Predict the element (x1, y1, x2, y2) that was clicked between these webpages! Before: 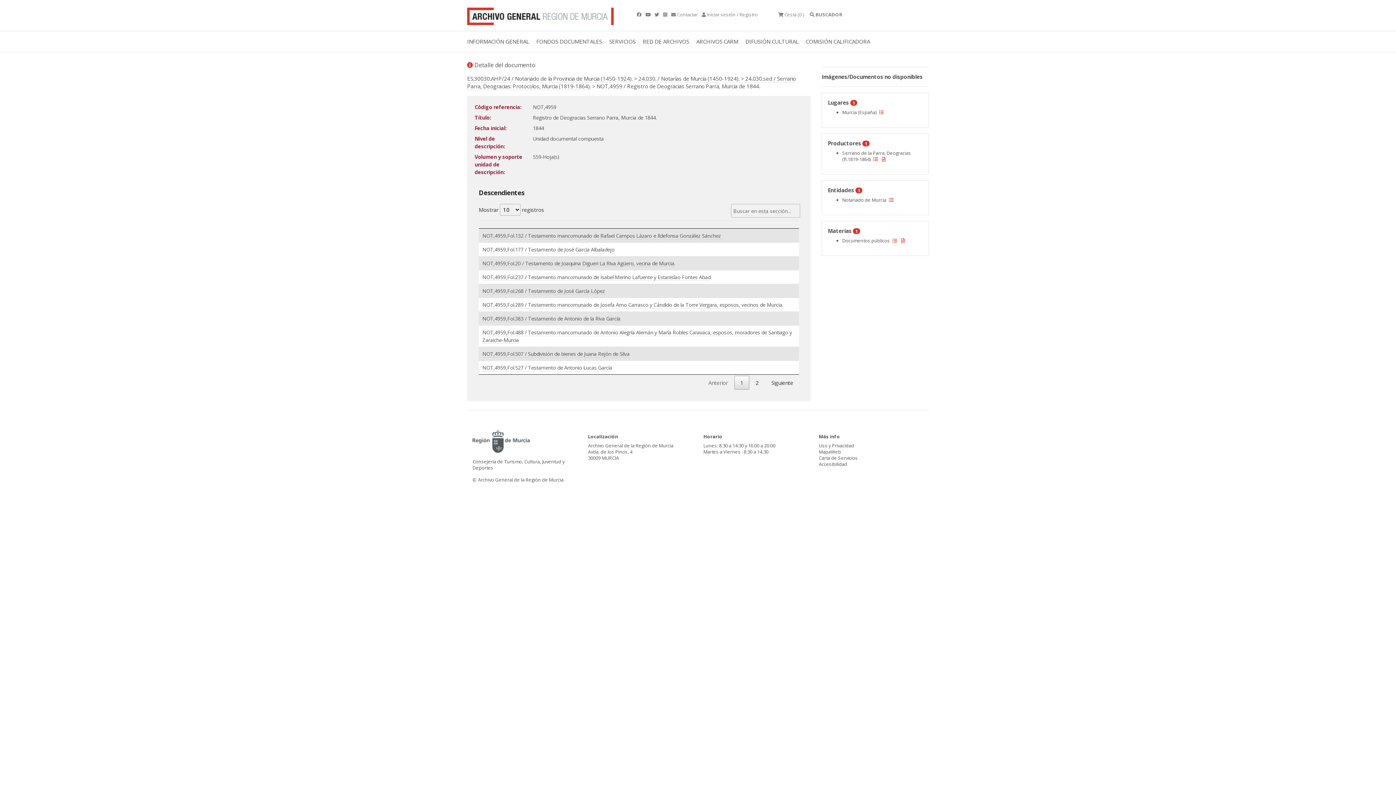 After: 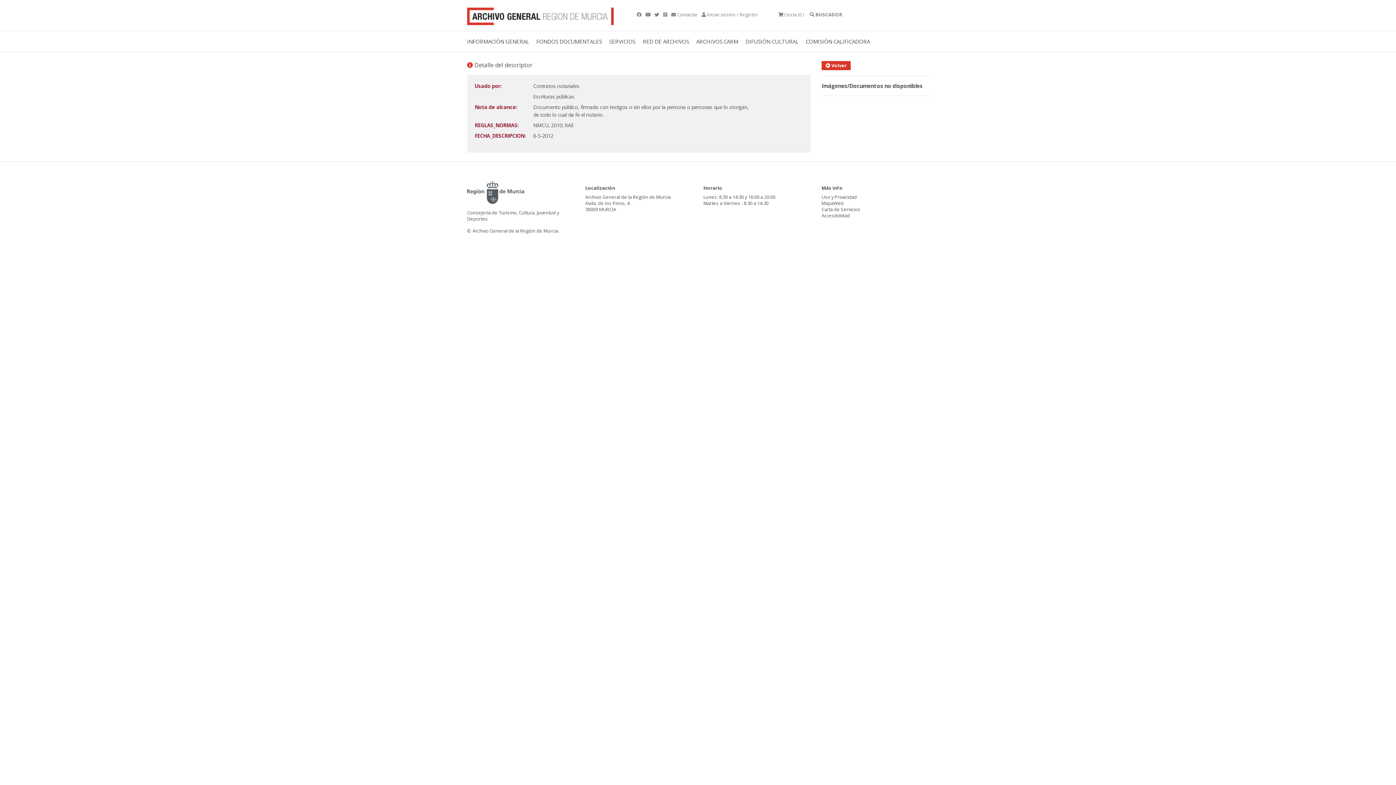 Action: bbox: (900, 237, 906, 243)